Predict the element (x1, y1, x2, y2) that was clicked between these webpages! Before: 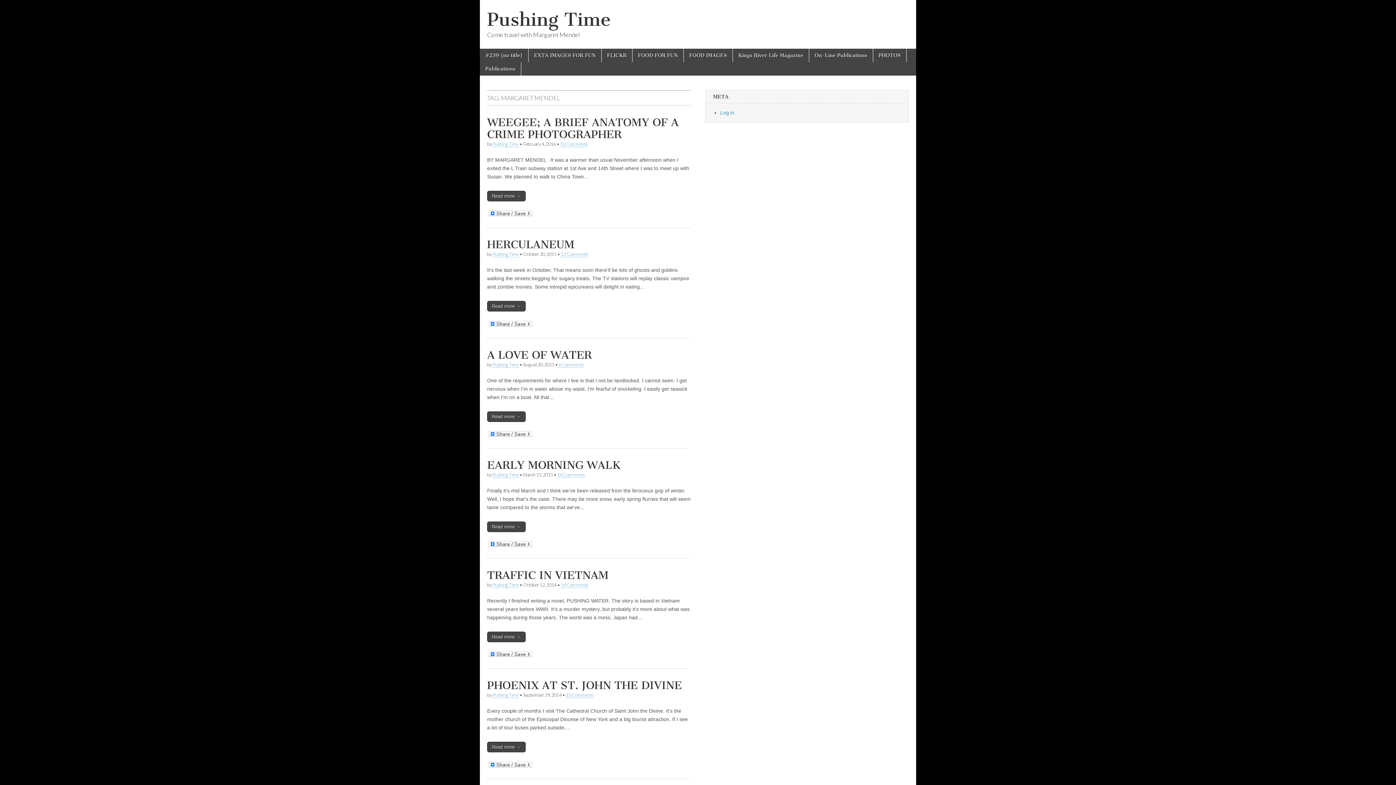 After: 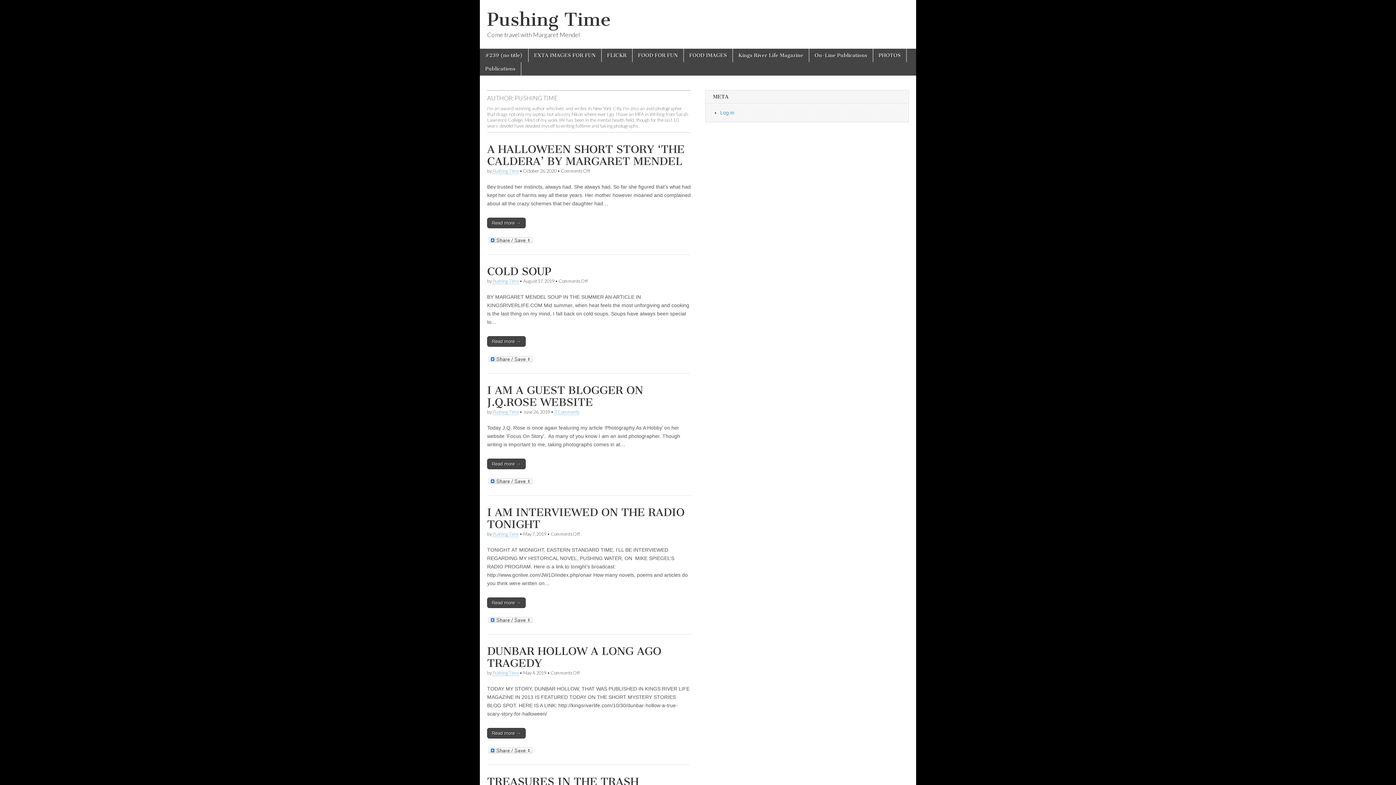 Action: label: Pushing Time bbox: (492, 472, 518, 478)